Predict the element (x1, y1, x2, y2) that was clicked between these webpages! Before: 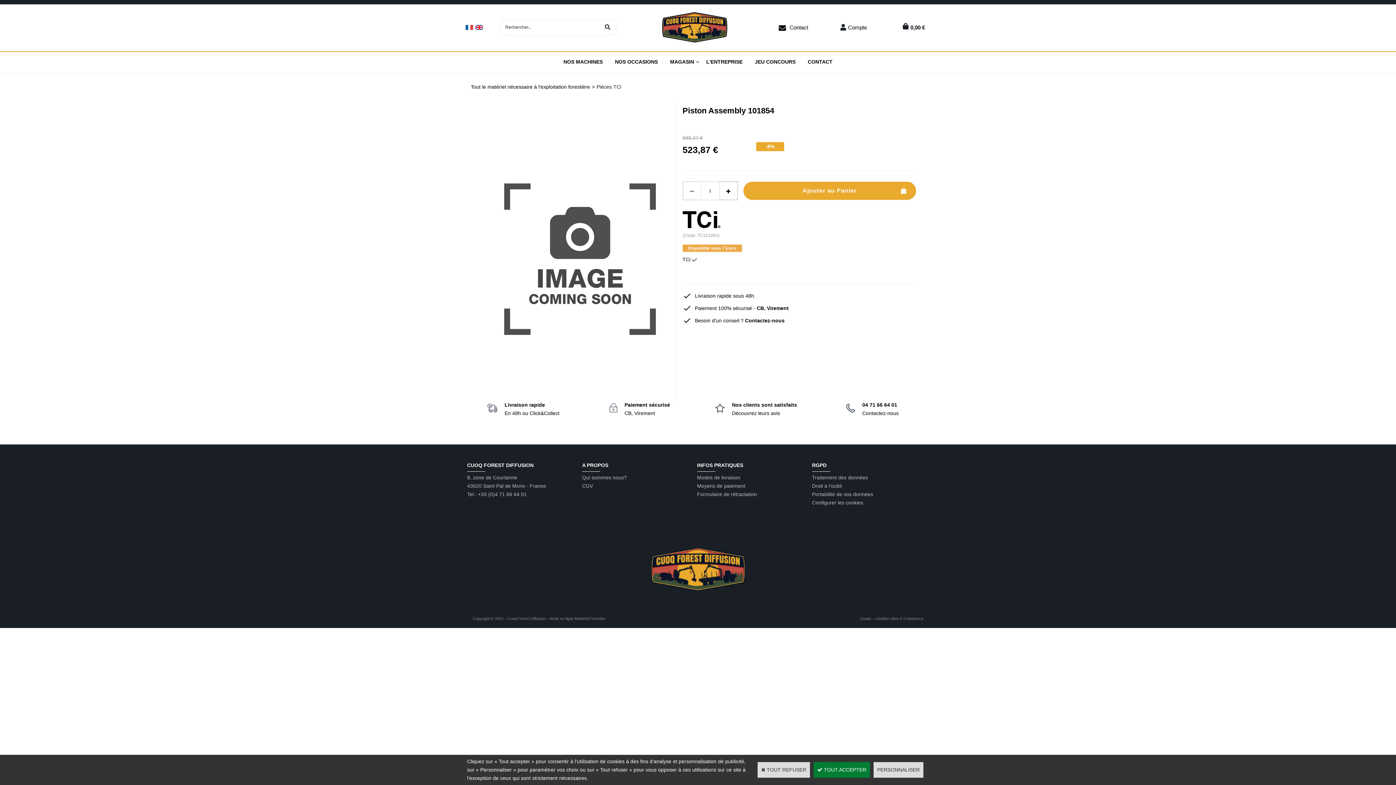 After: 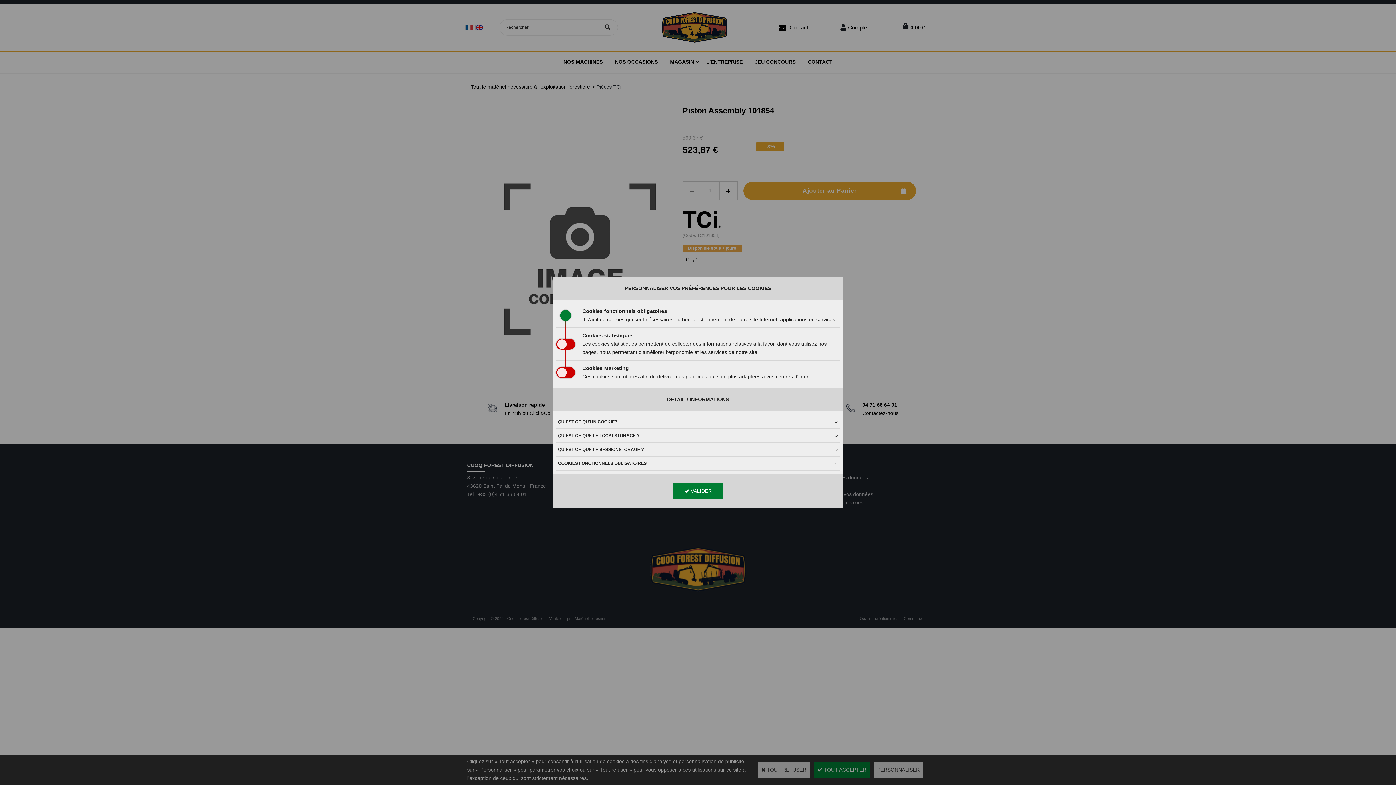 Action: label: Configurer les cookies bbox: (812, 500, 863, 505)